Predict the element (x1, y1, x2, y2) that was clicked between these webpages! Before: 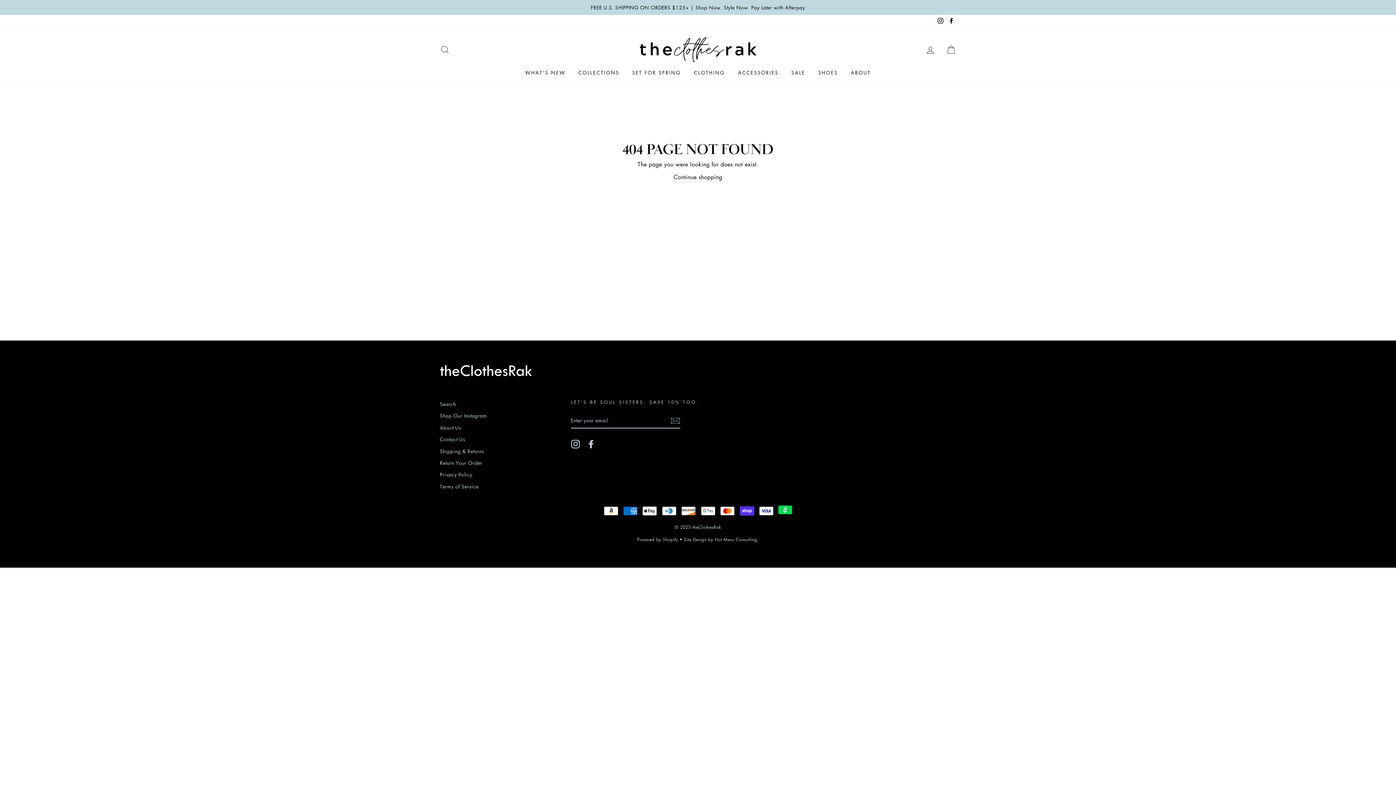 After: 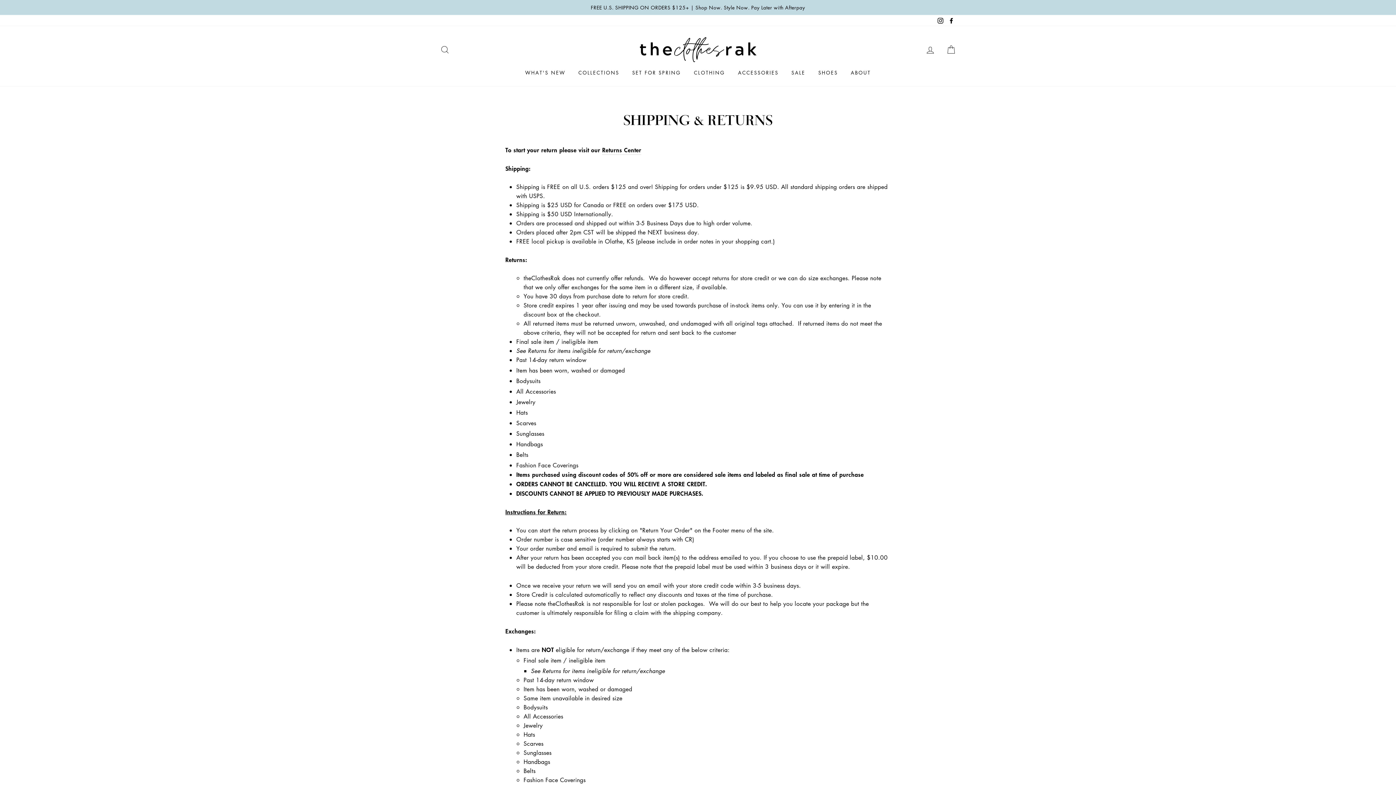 Action: bbox: (440, 446, 484, 456) label: Shipping & Returns